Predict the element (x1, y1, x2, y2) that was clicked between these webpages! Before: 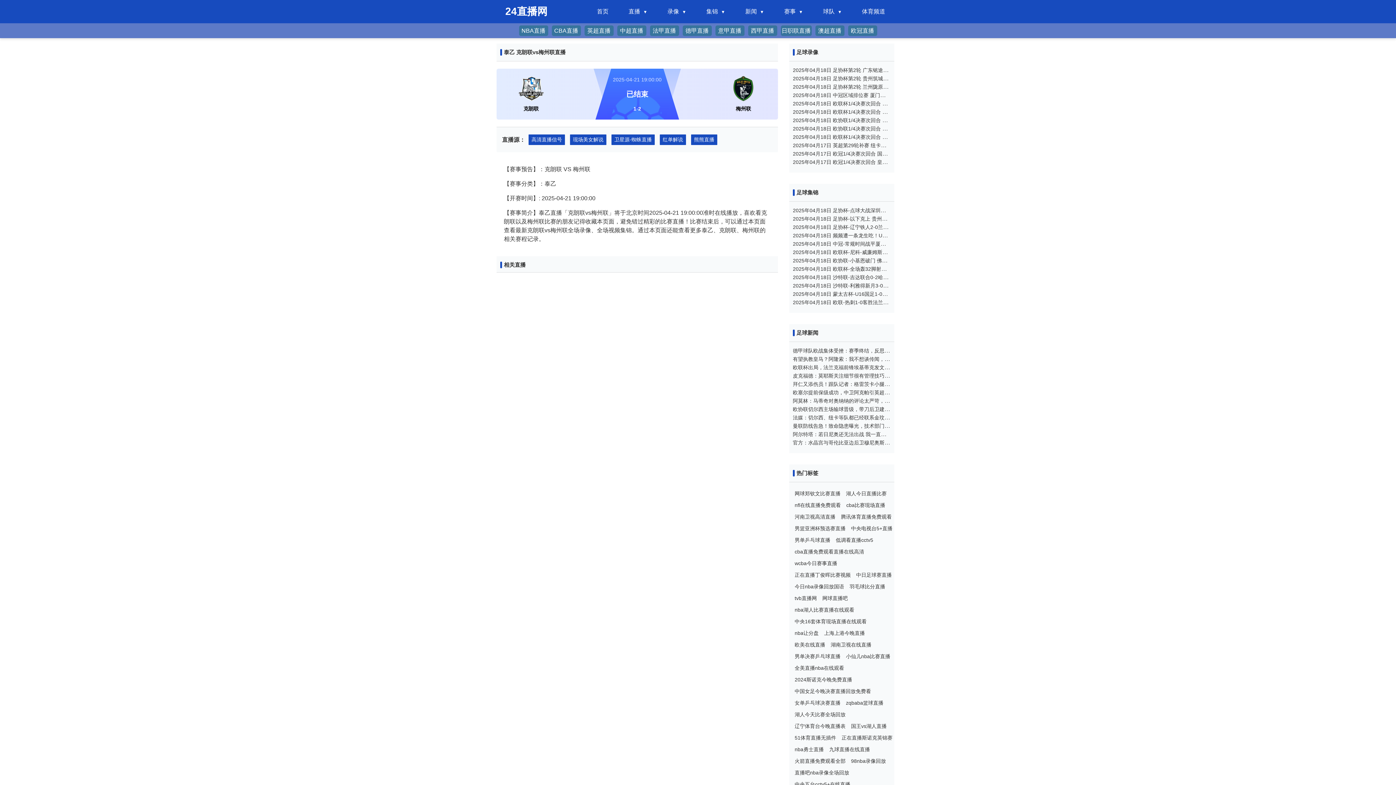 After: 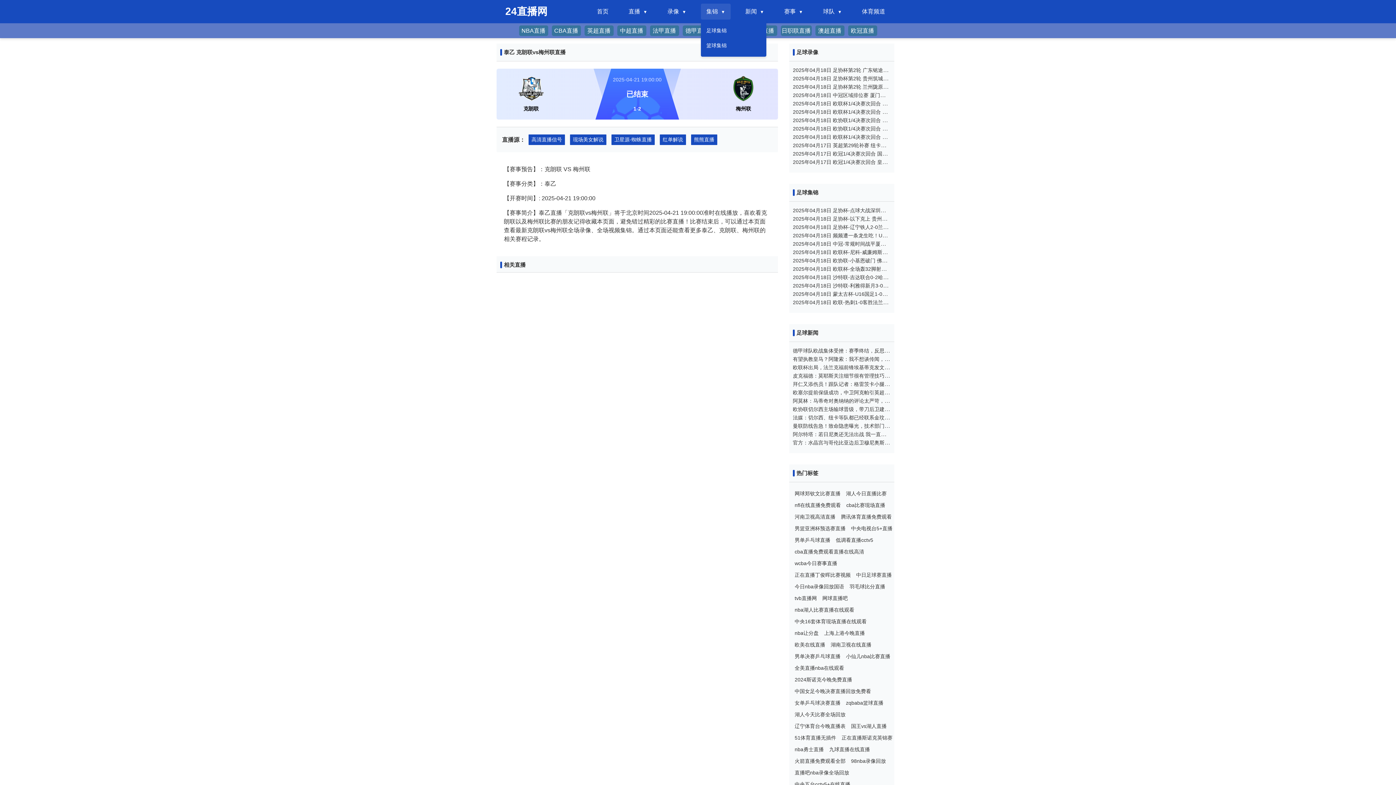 Action: bbox: (701, 3, 730, 19) label: 集锦